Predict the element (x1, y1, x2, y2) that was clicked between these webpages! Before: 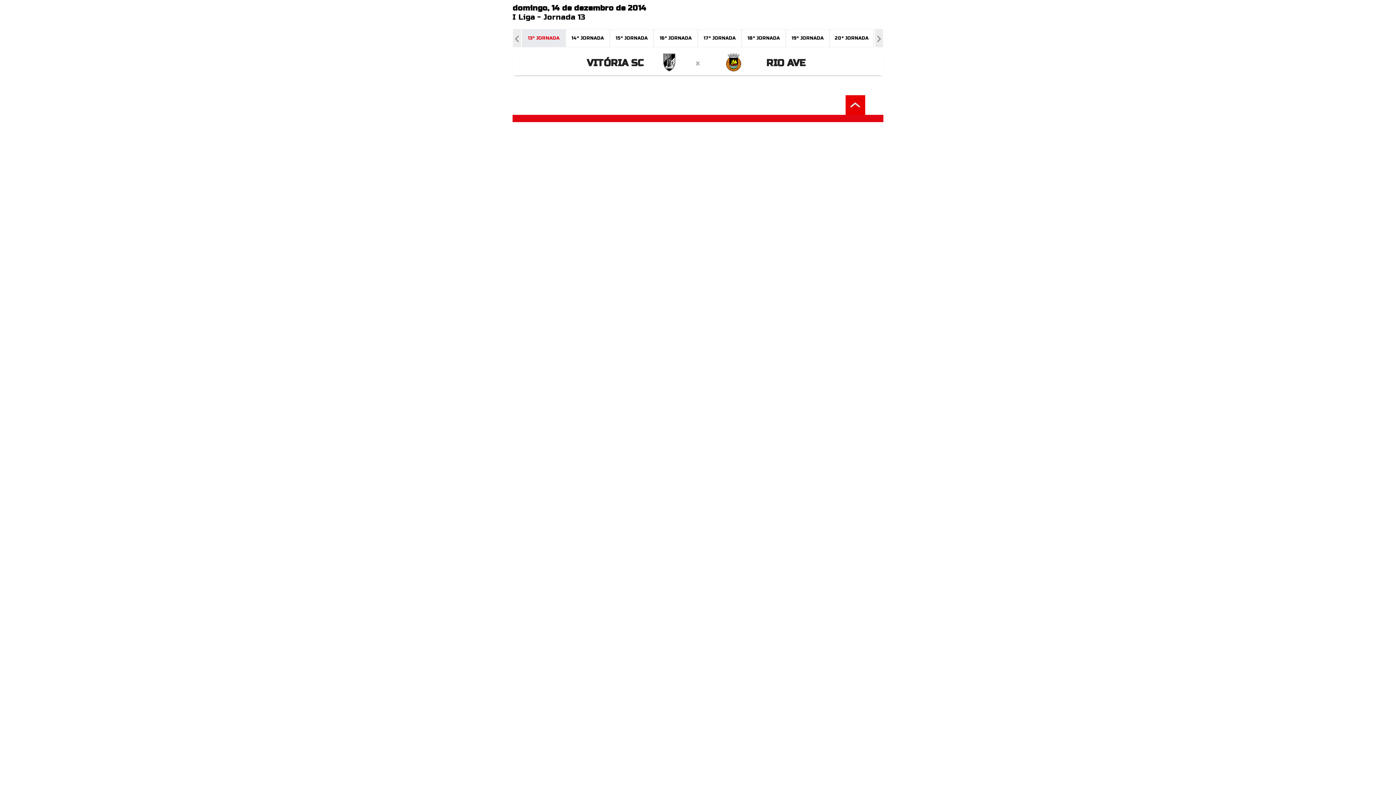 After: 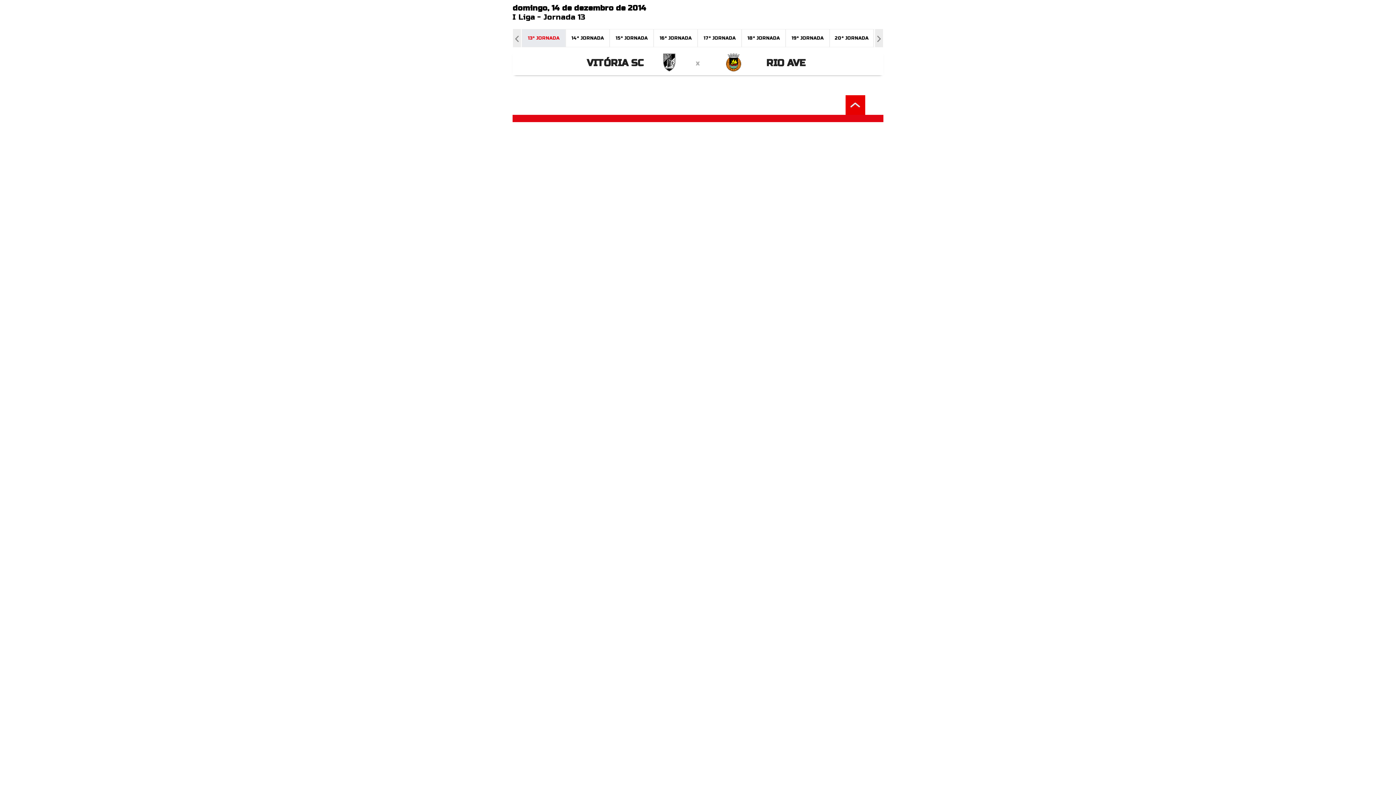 Action: bbox: (845, 109, 865, 116)